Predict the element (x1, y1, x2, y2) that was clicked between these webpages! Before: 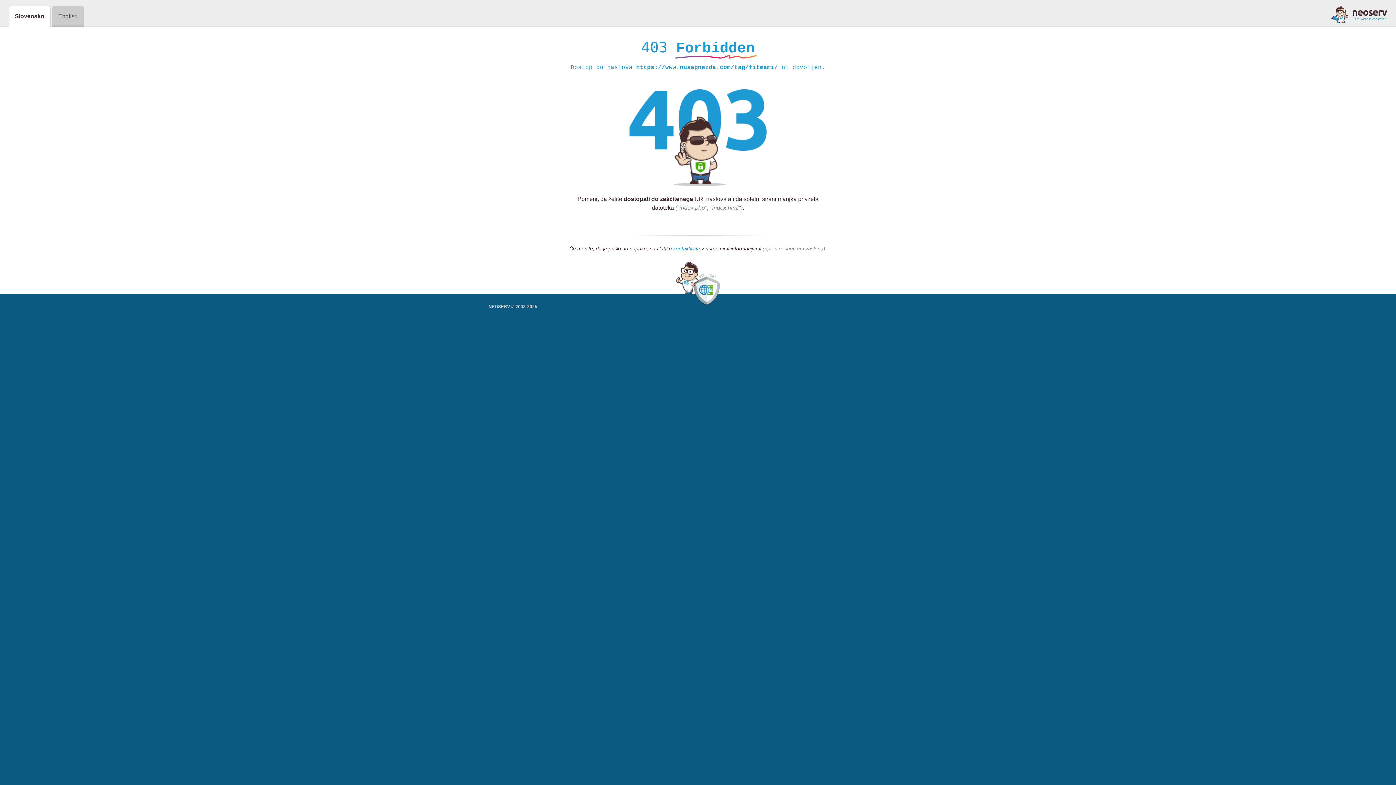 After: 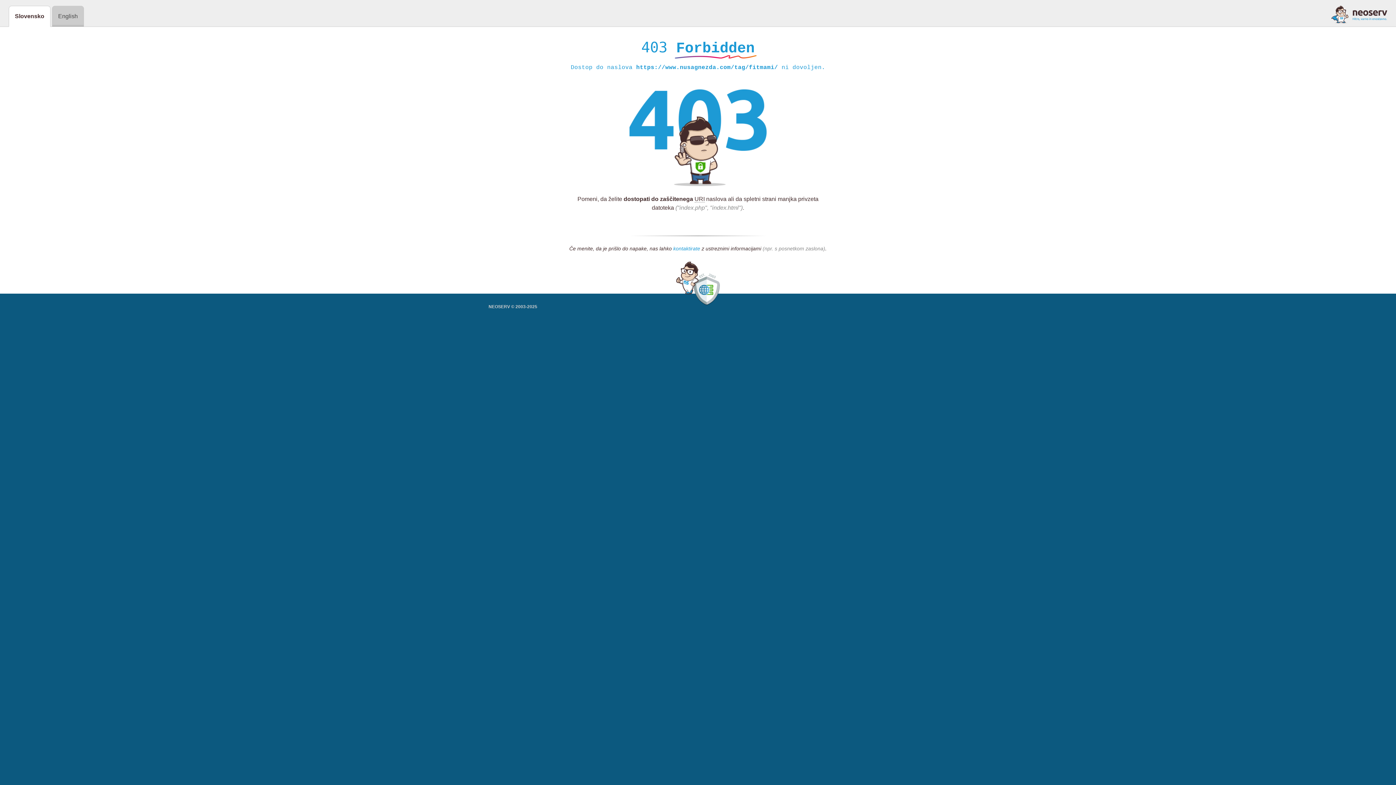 Action: bbox: (673, 245, 700, 252) label: kontaktirate